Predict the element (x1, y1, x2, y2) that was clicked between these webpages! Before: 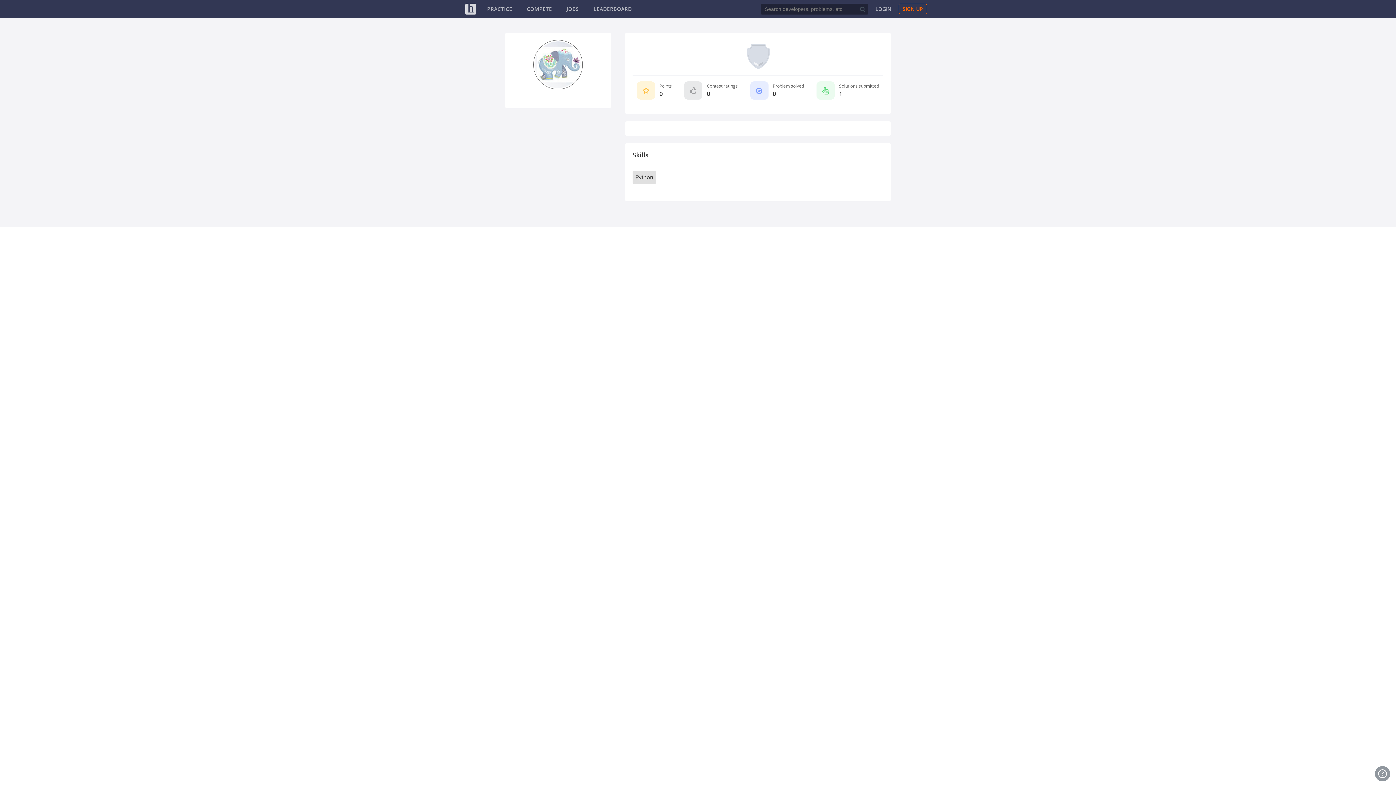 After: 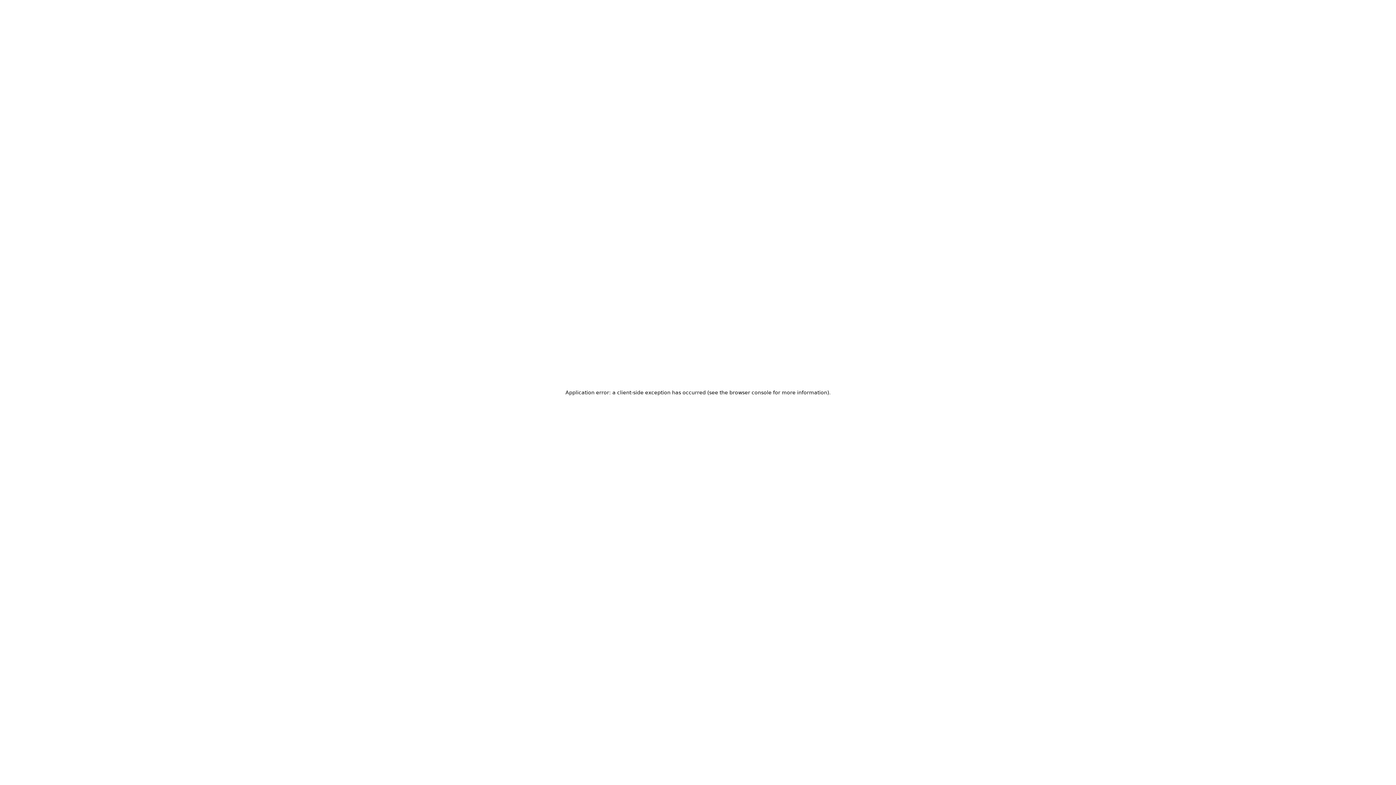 Action: bbox: (566, 5, 579, 12) label: JOBS